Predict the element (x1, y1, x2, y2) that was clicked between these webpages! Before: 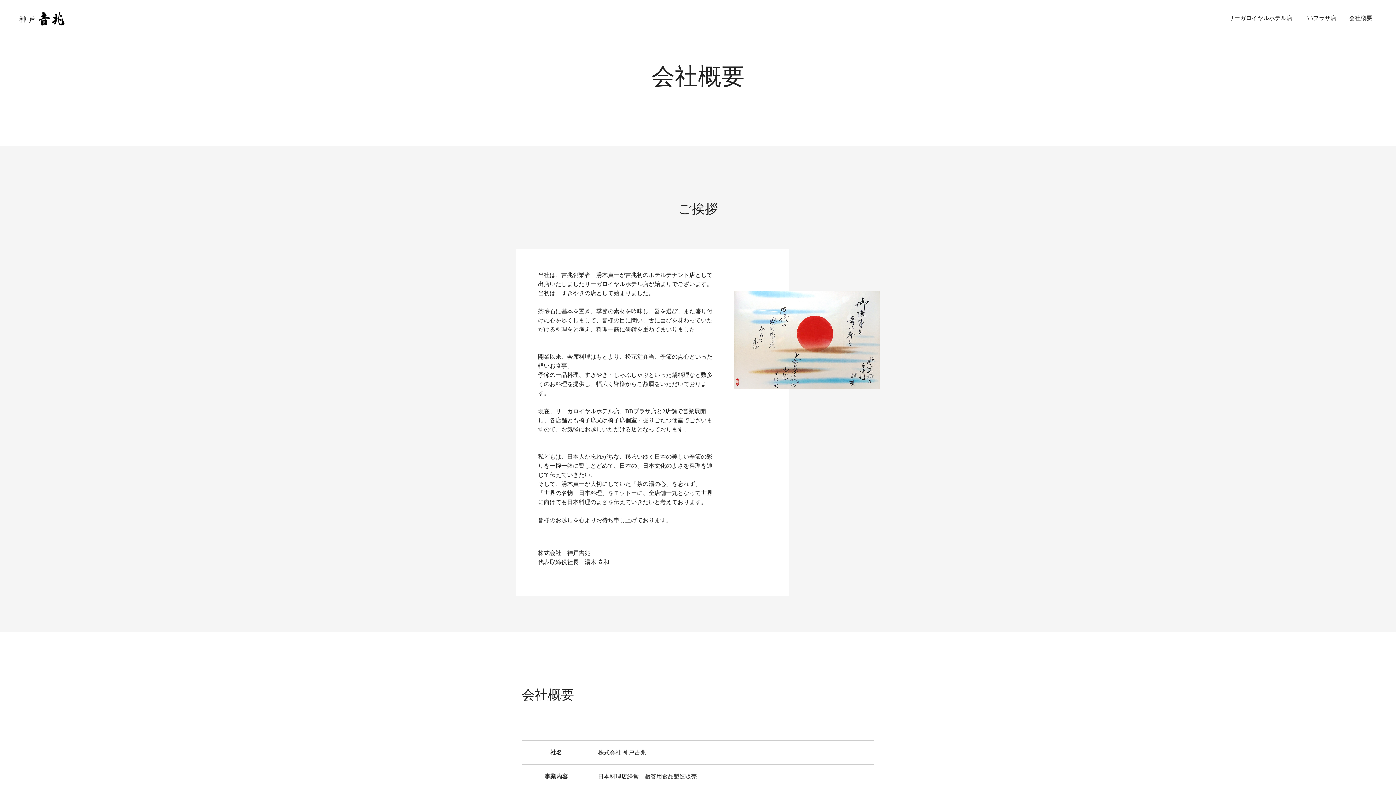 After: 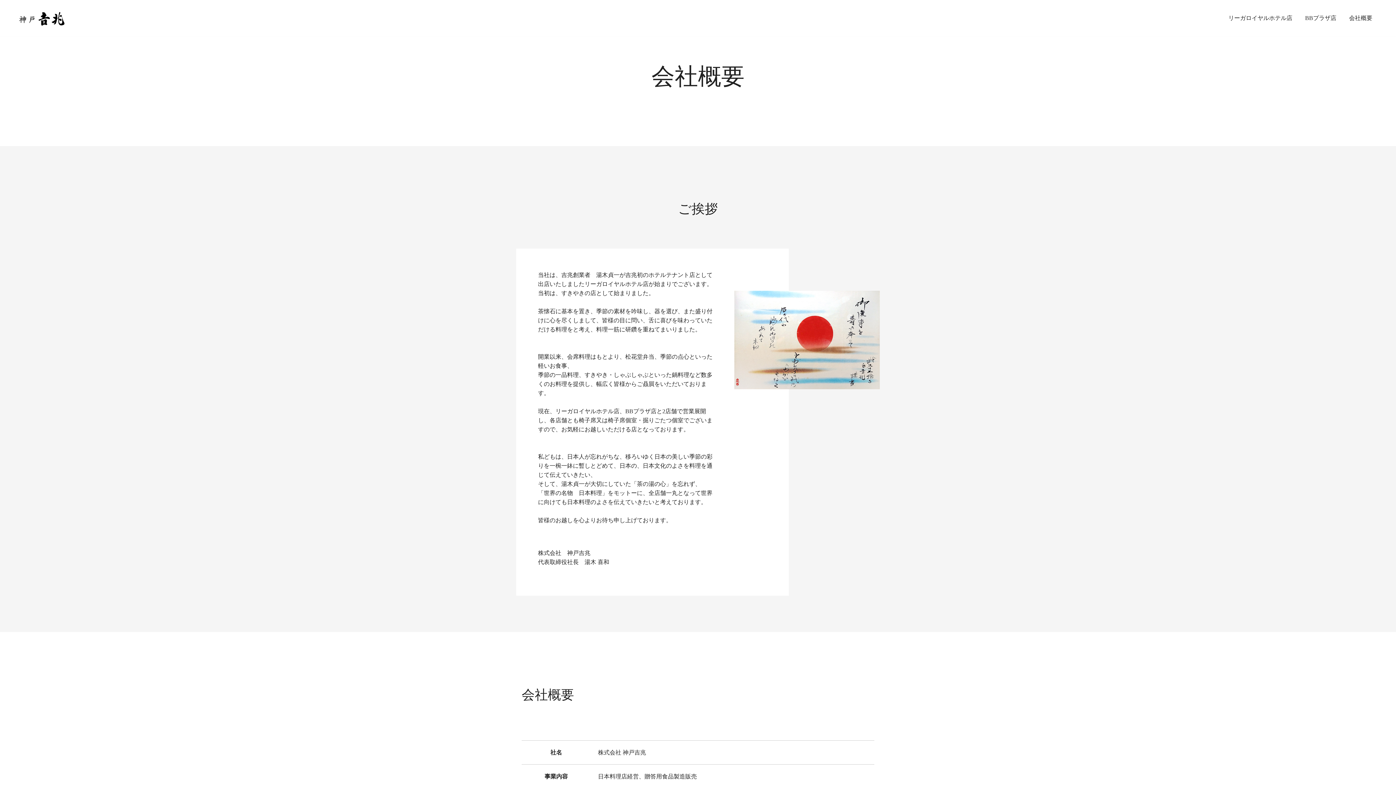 Action: bbox: (1349, 9, 1372, 26) label: 会社概要